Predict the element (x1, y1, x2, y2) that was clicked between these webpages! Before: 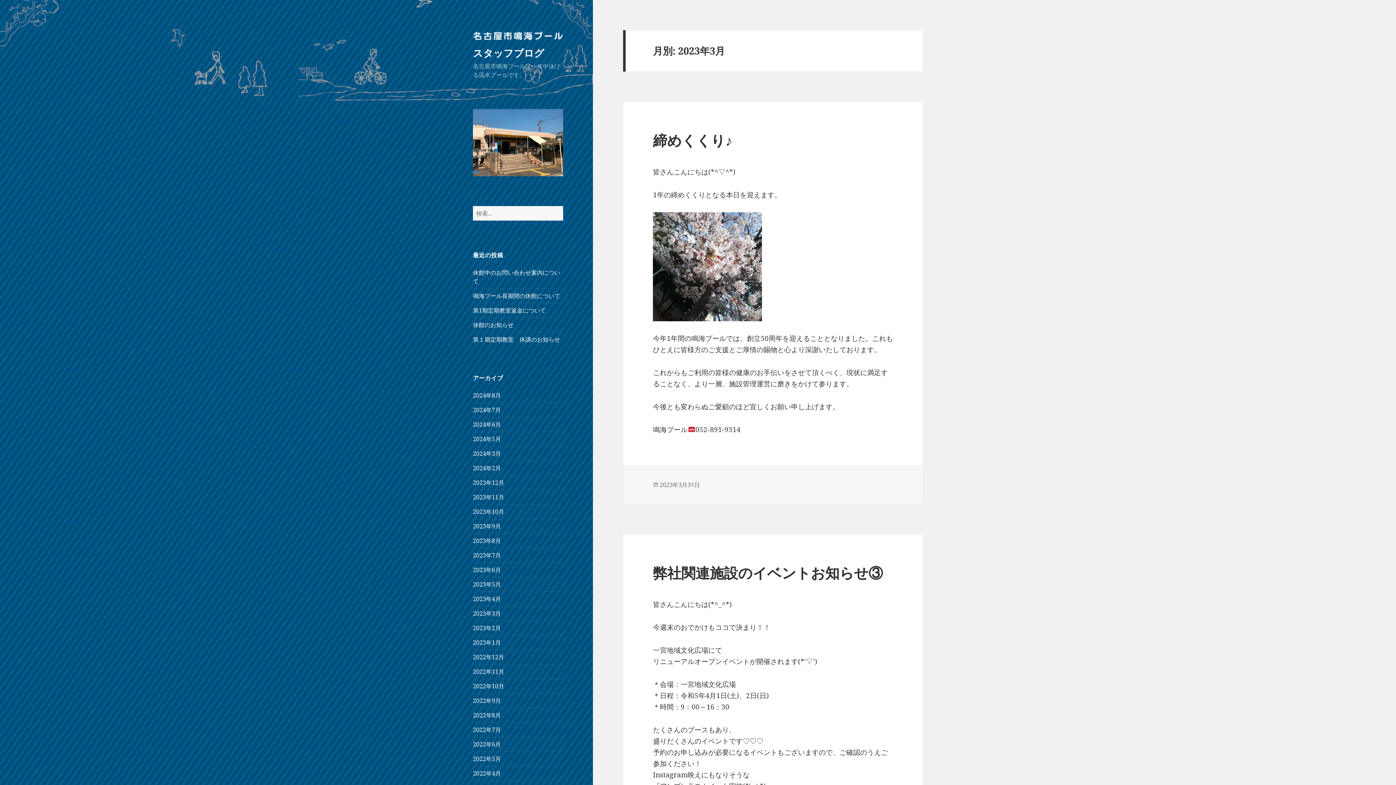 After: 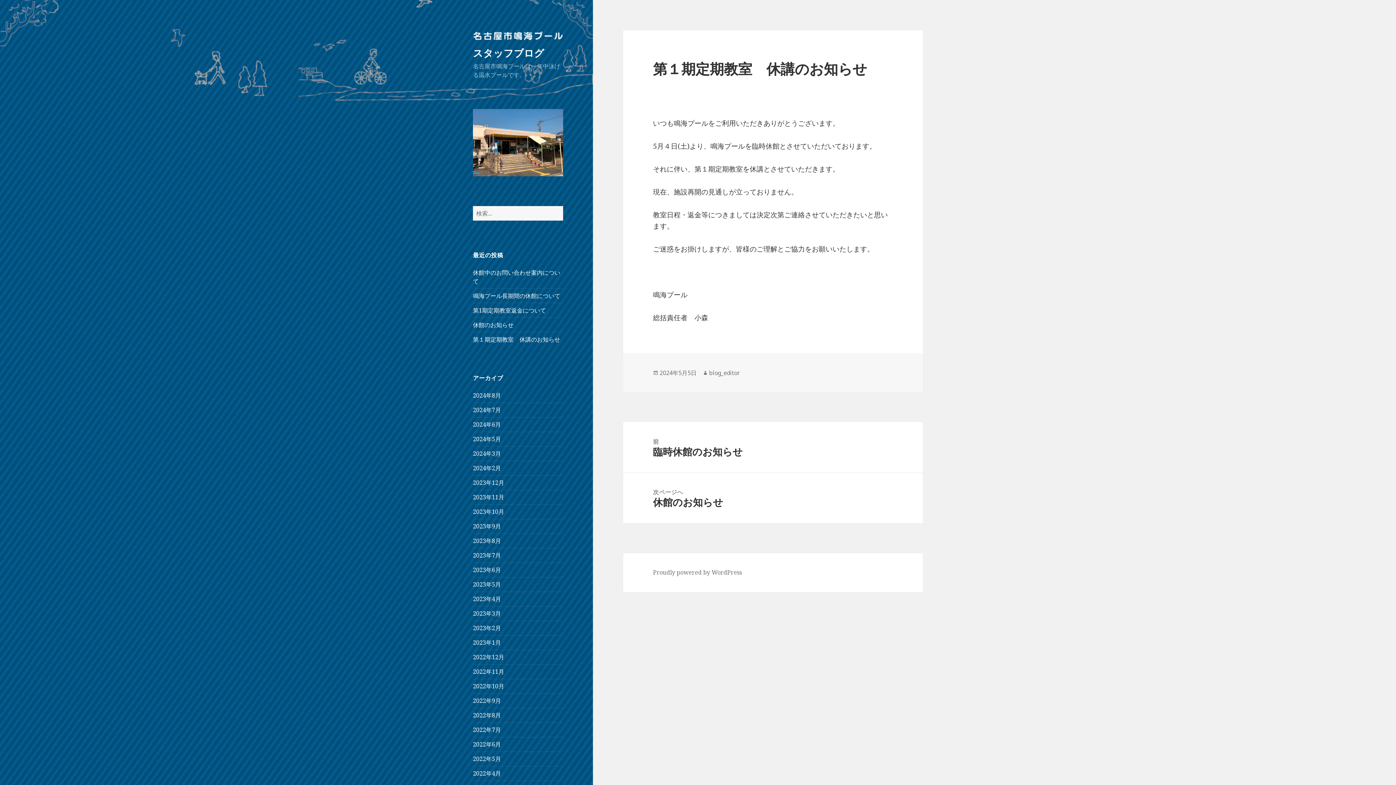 Action: label: 第１期定期教室　休講のお知らせ bbox: (473, 335, 560, 343)